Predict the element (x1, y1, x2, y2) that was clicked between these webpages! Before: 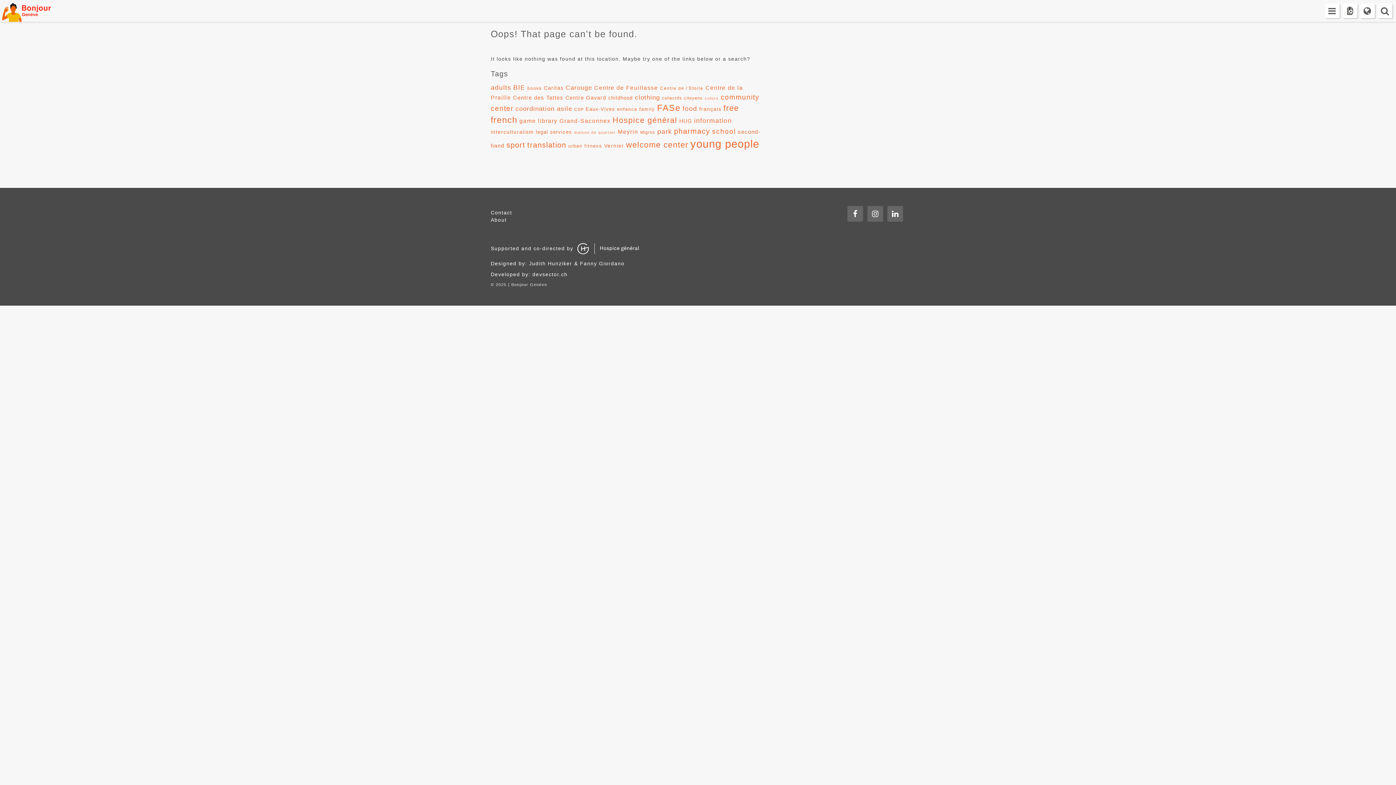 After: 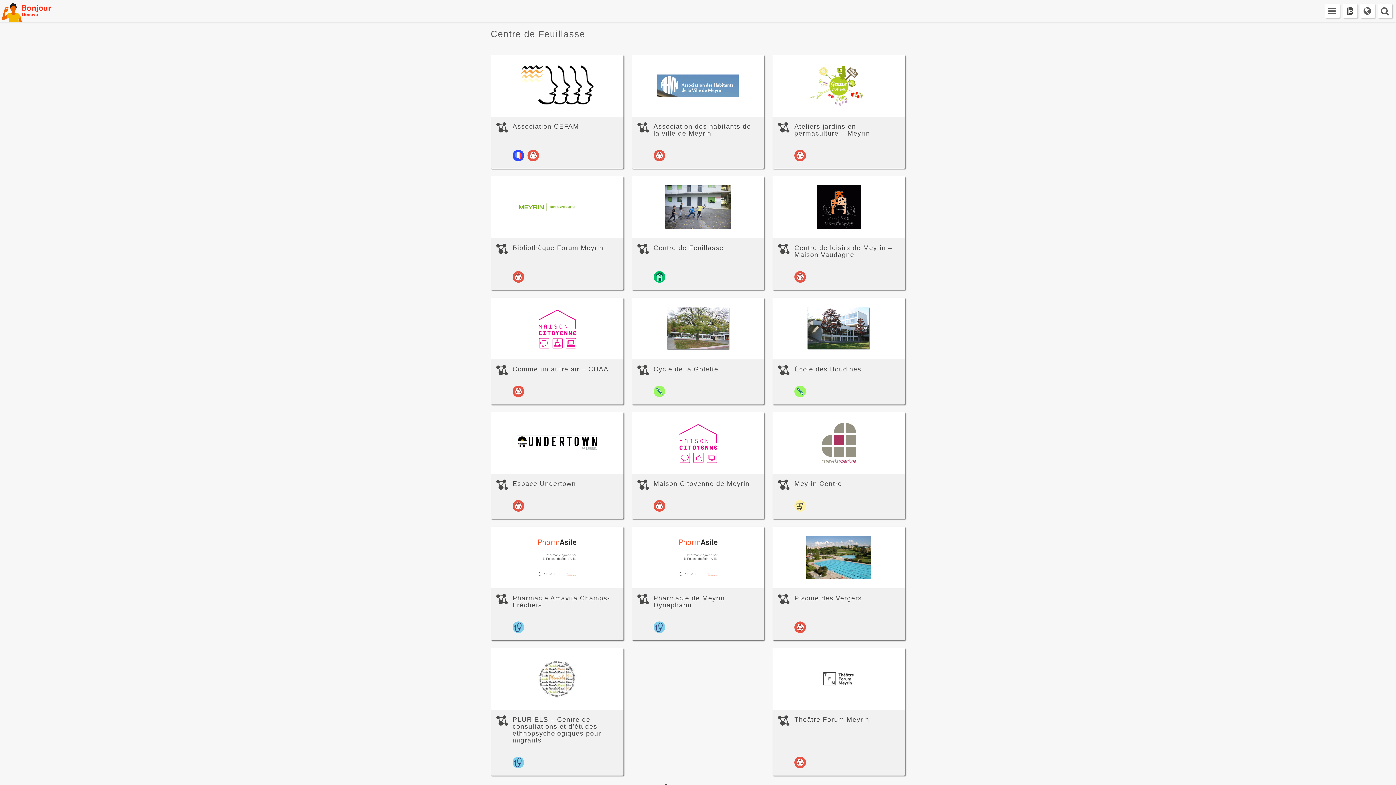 Action: bbox: (594, 84, 658, 90) label: Centre de Feuillasse (17 items)